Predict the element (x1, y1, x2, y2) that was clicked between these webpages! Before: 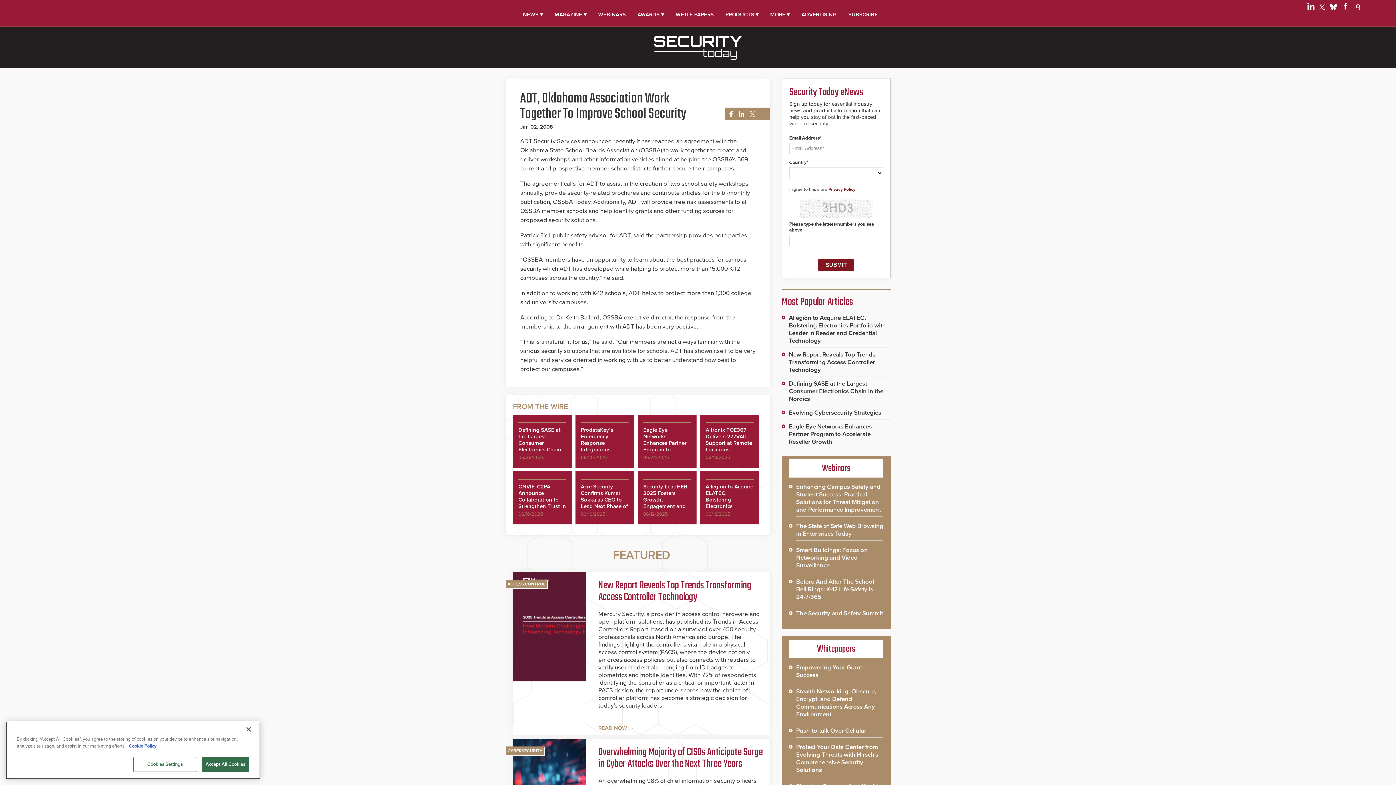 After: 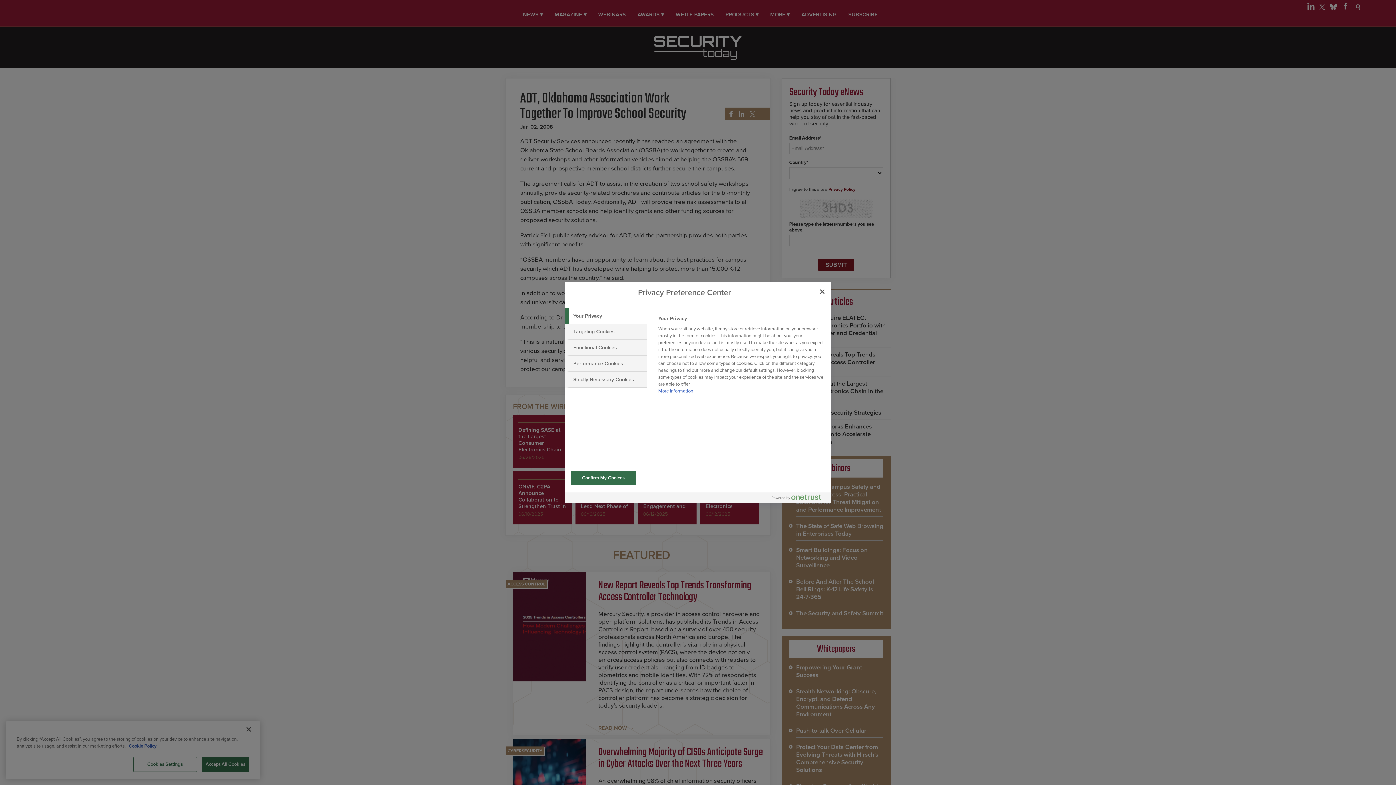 Action: bbox: (133, 757, 196, 772) label: Cookies Settings